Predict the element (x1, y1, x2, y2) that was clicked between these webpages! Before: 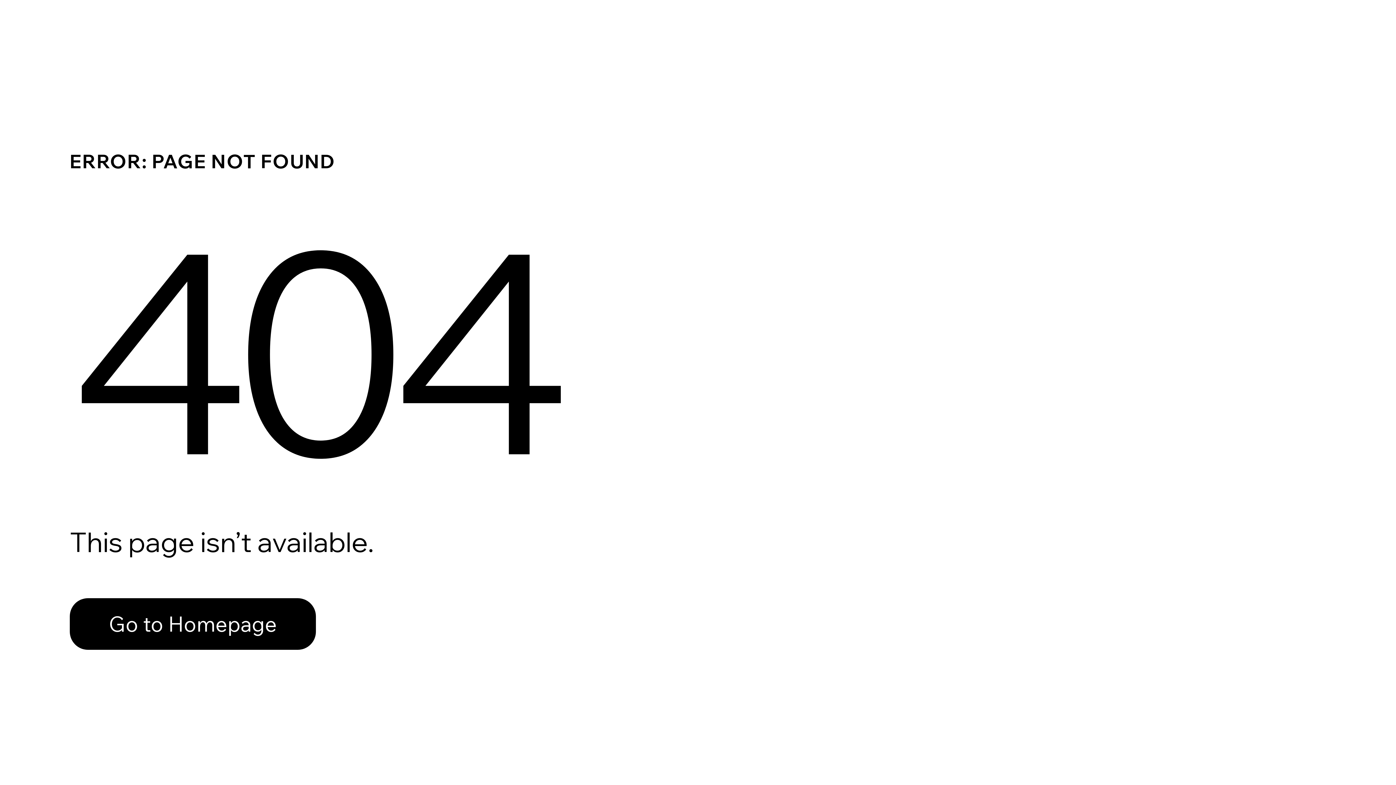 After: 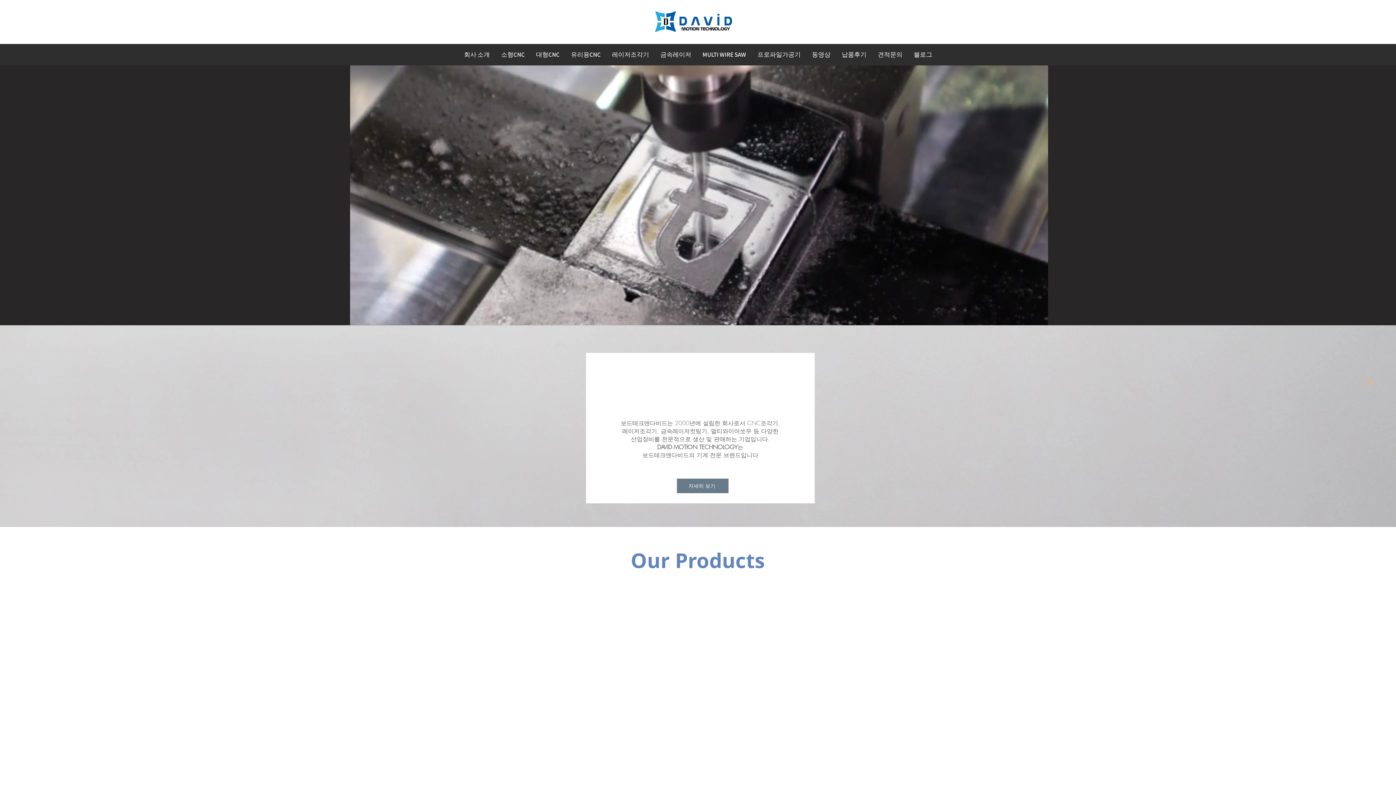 Action: label: Go to Homepage bbox: (69, 582, 768, 659)